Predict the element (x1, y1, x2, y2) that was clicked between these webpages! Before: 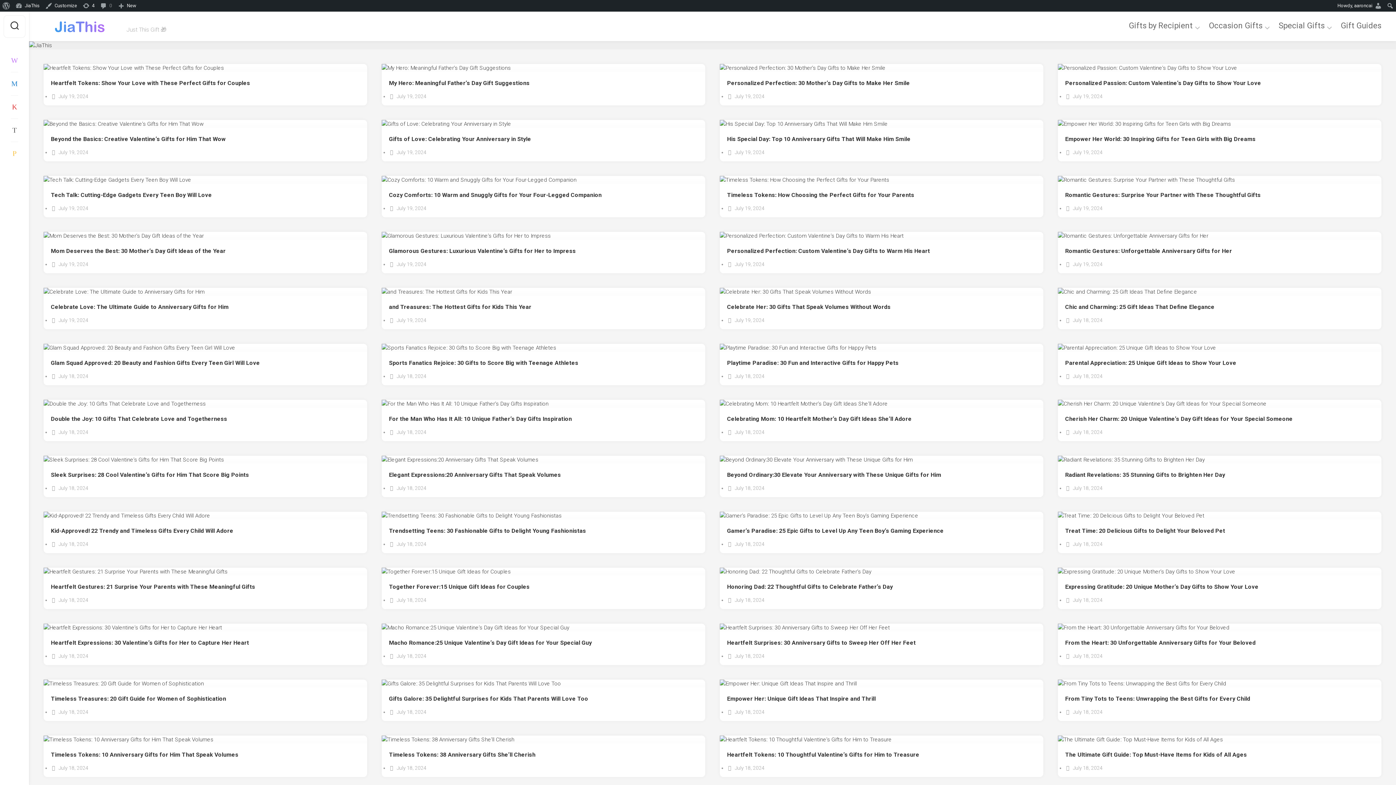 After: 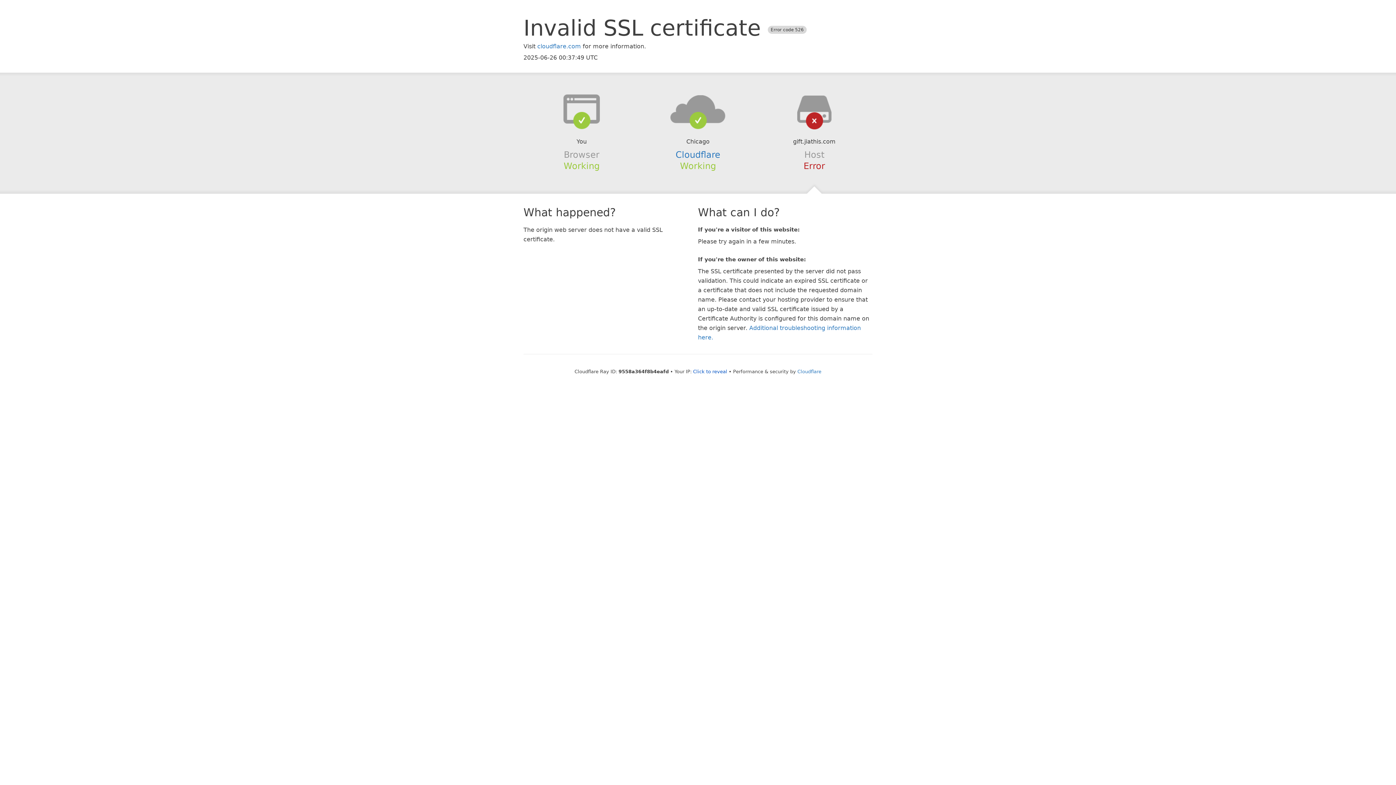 Action: label: Heartfelt Tokens: 10 Thoughtful Valentineʼs Gifts for Him to Treasure bbox: (727, 751, 1036, 759)